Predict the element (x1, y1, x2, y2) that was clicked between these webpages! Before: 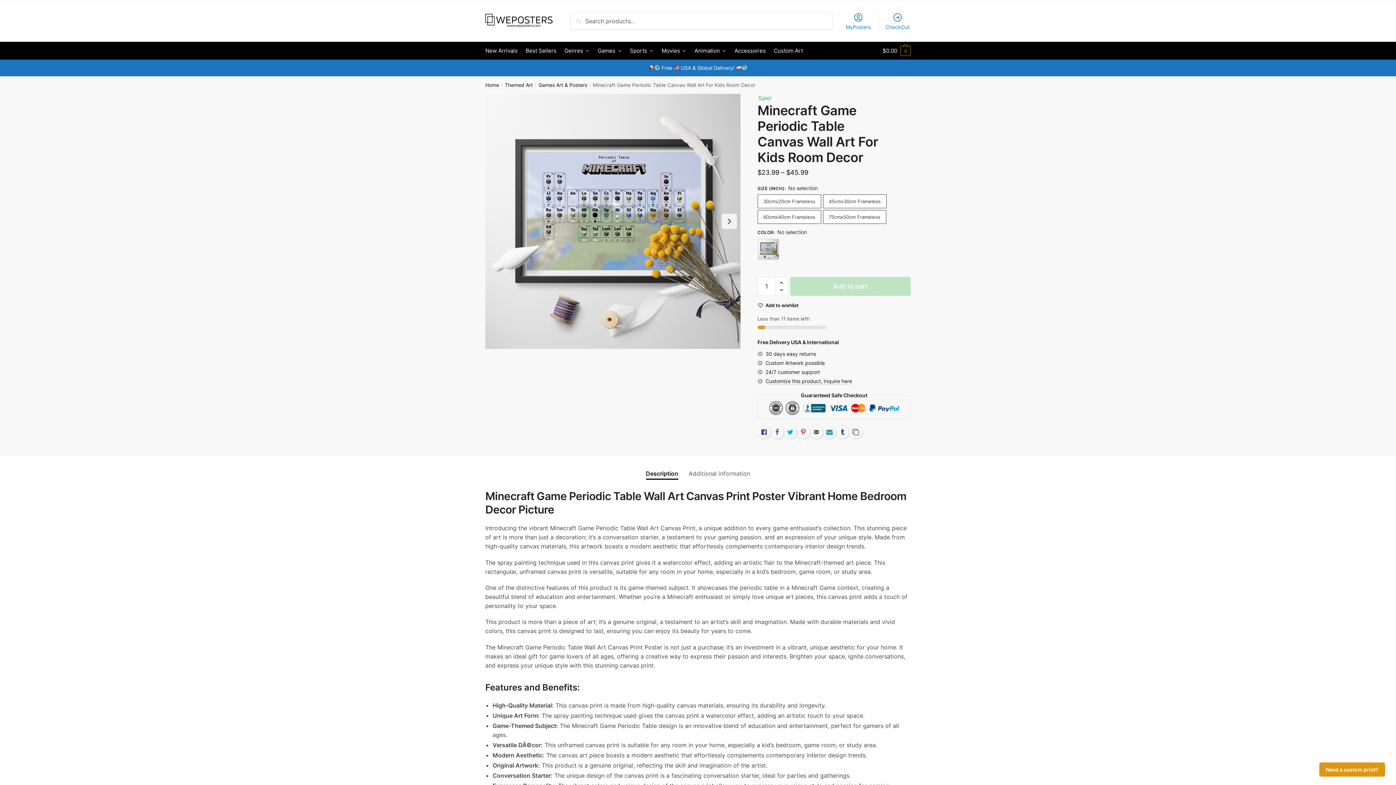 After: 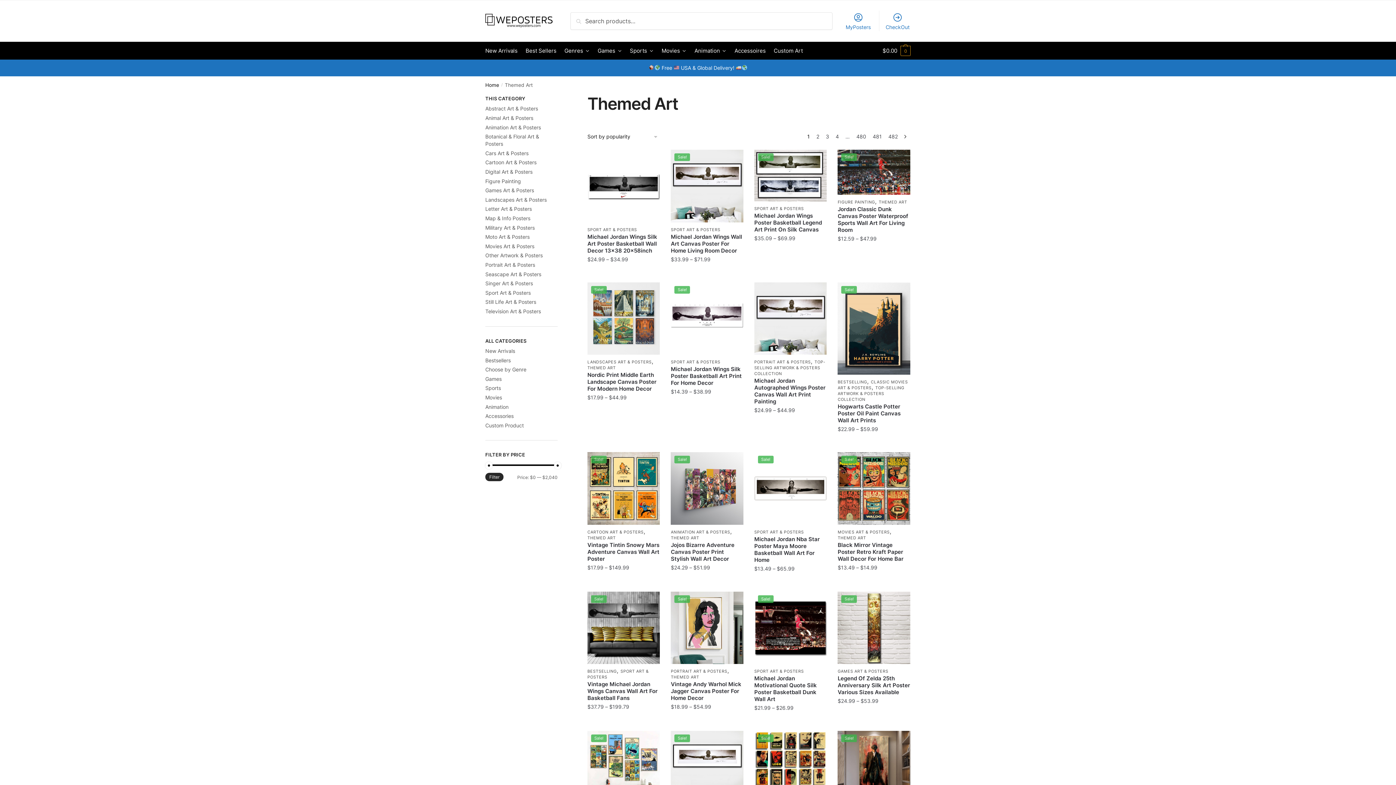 Action: bbox: (504, 82, 532, 87) label: Themed Art